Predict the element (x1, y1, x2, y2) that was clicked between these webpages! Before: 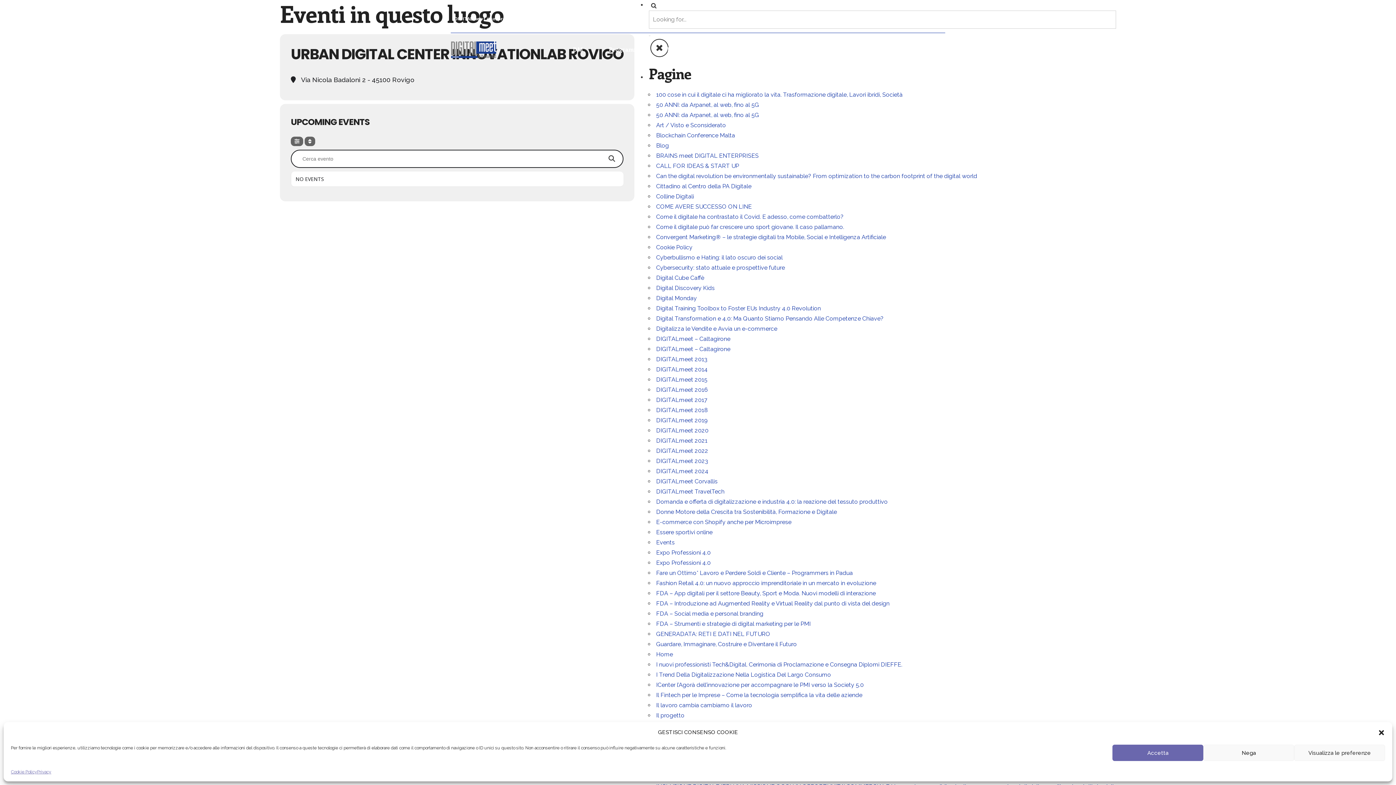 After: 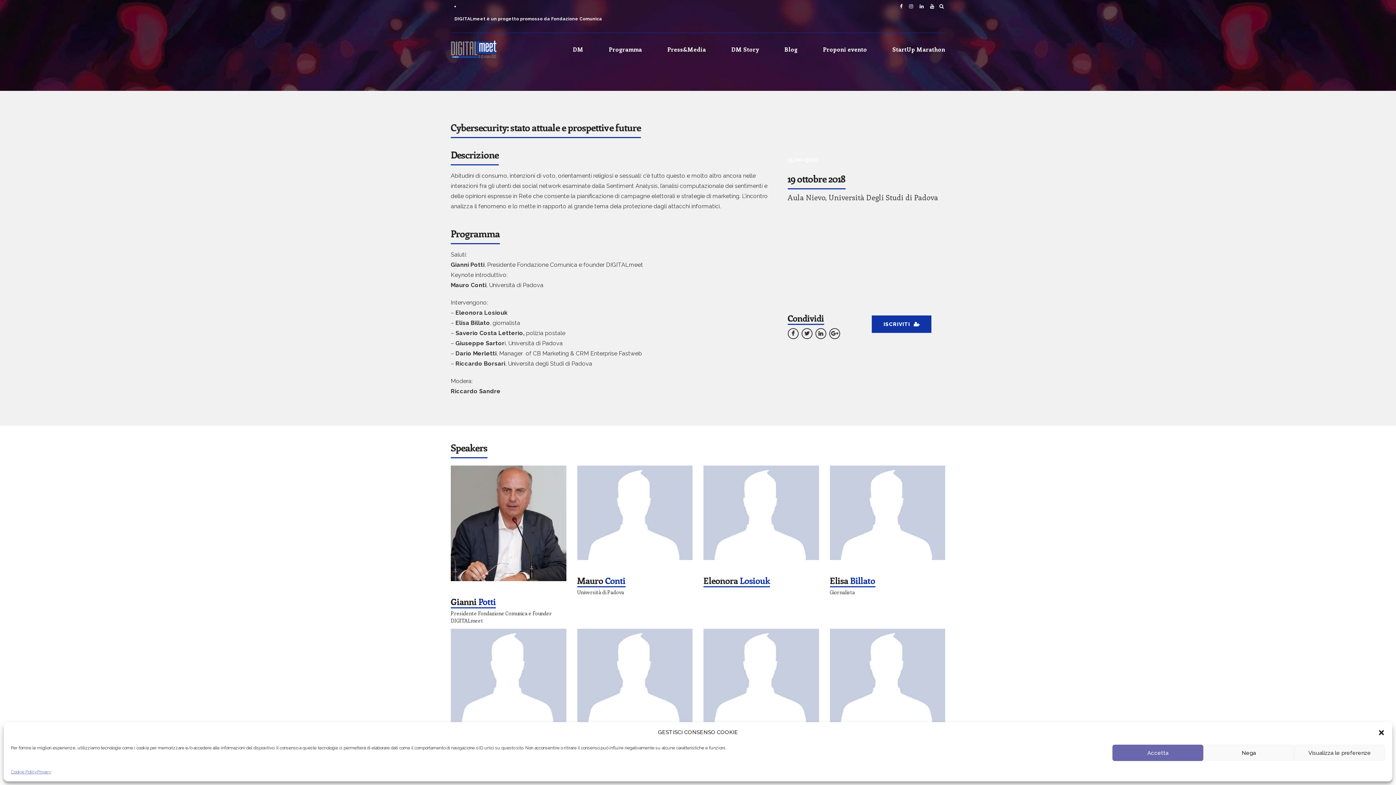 Action: label: Cybersecurity: stato attuale e prospettive future bbox: (656, 264, 785, 271)